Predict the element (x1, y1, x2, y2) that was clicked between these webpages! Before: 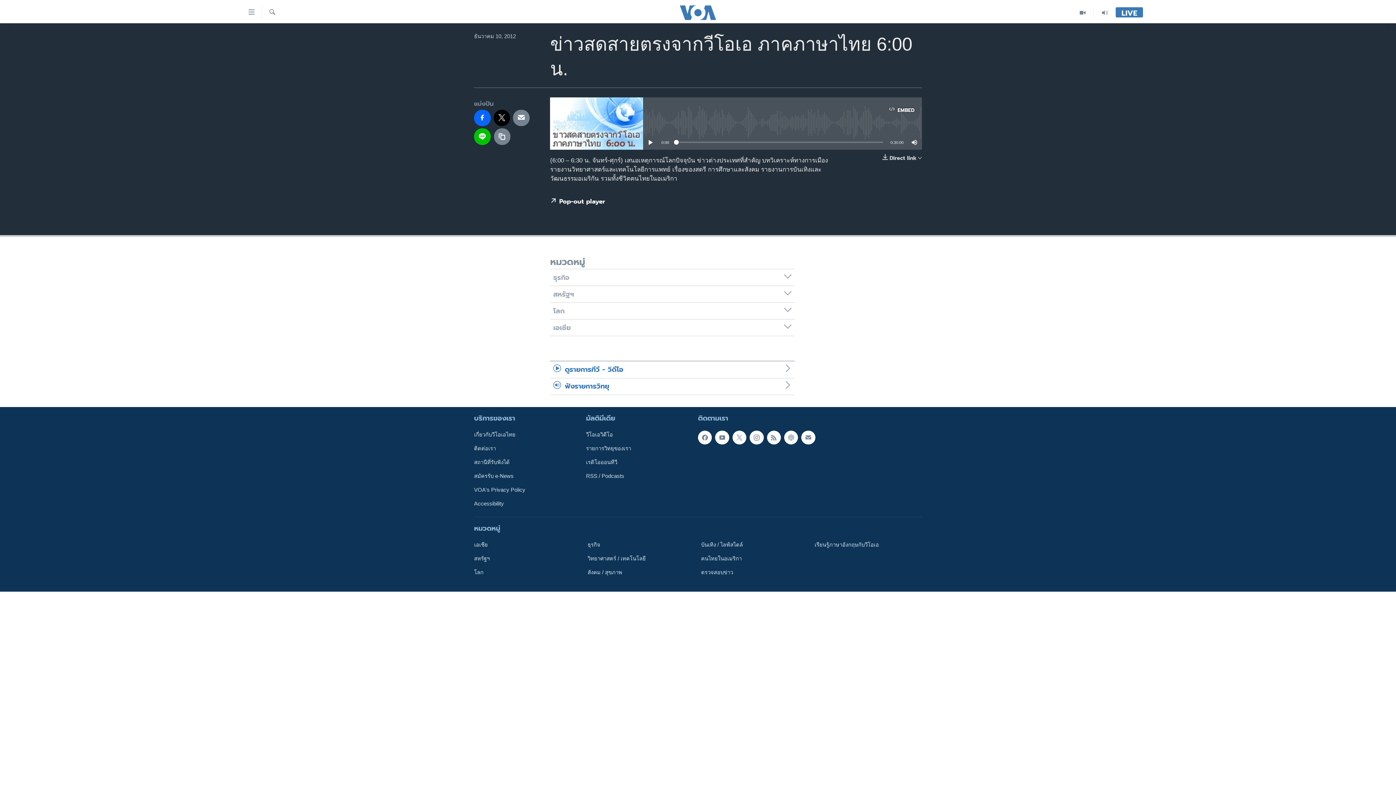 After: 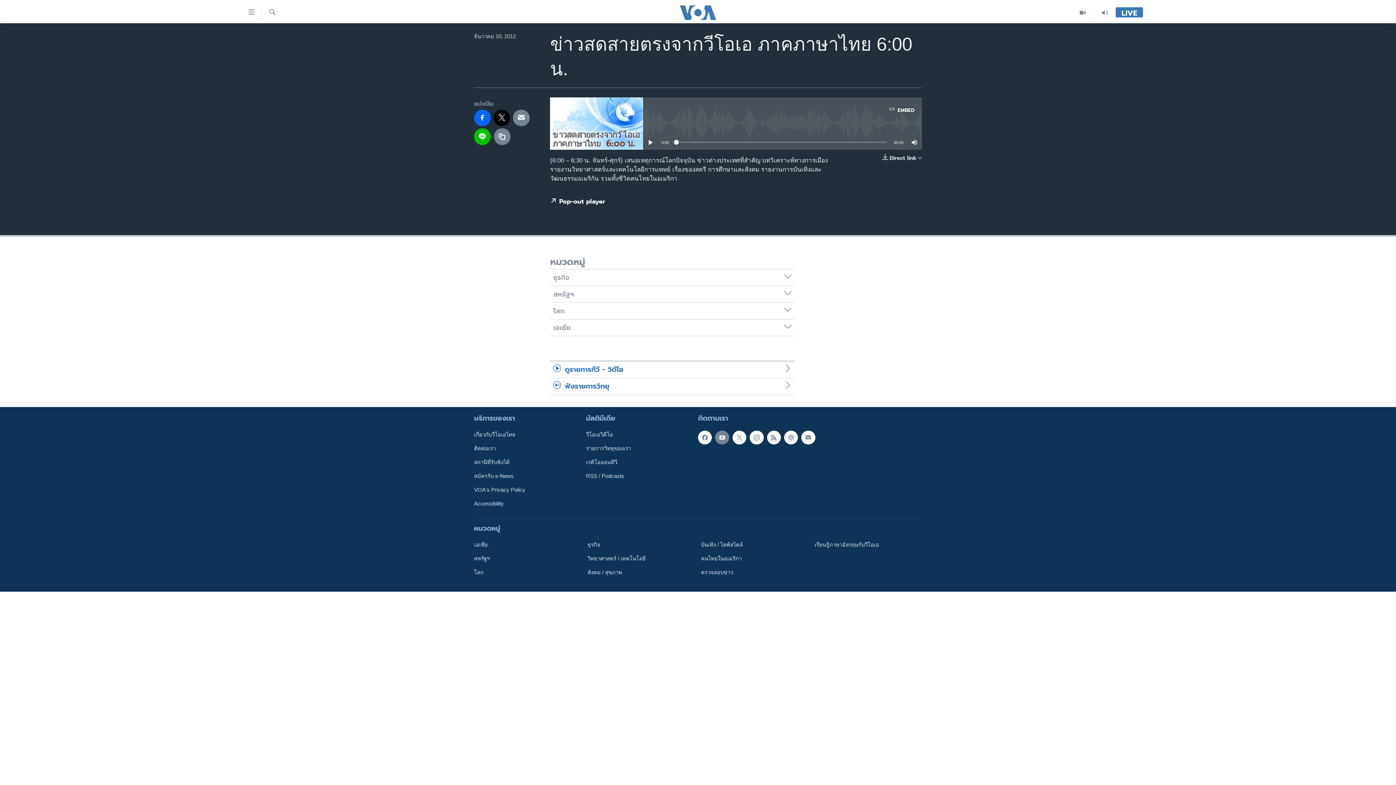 Action: bbox: (715, 430, 729, 444)